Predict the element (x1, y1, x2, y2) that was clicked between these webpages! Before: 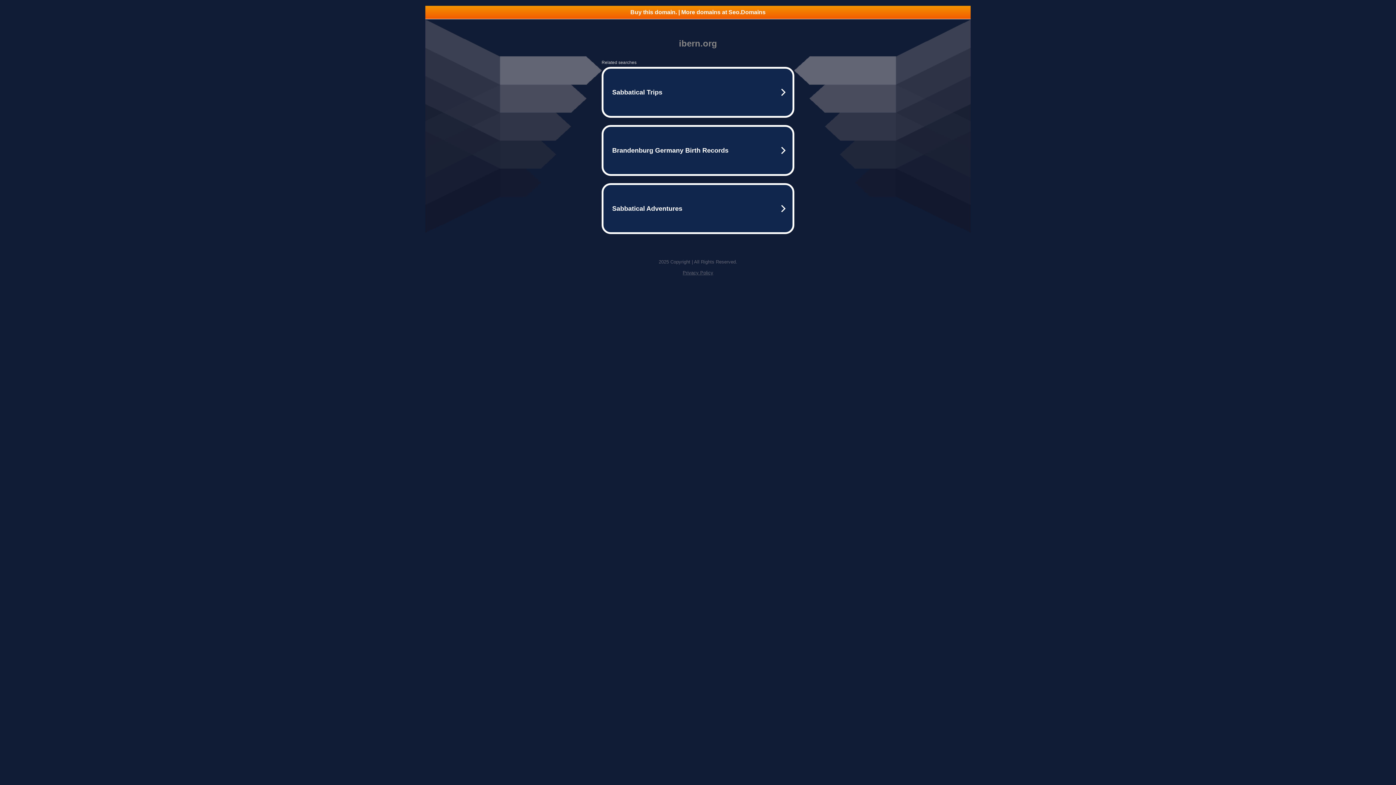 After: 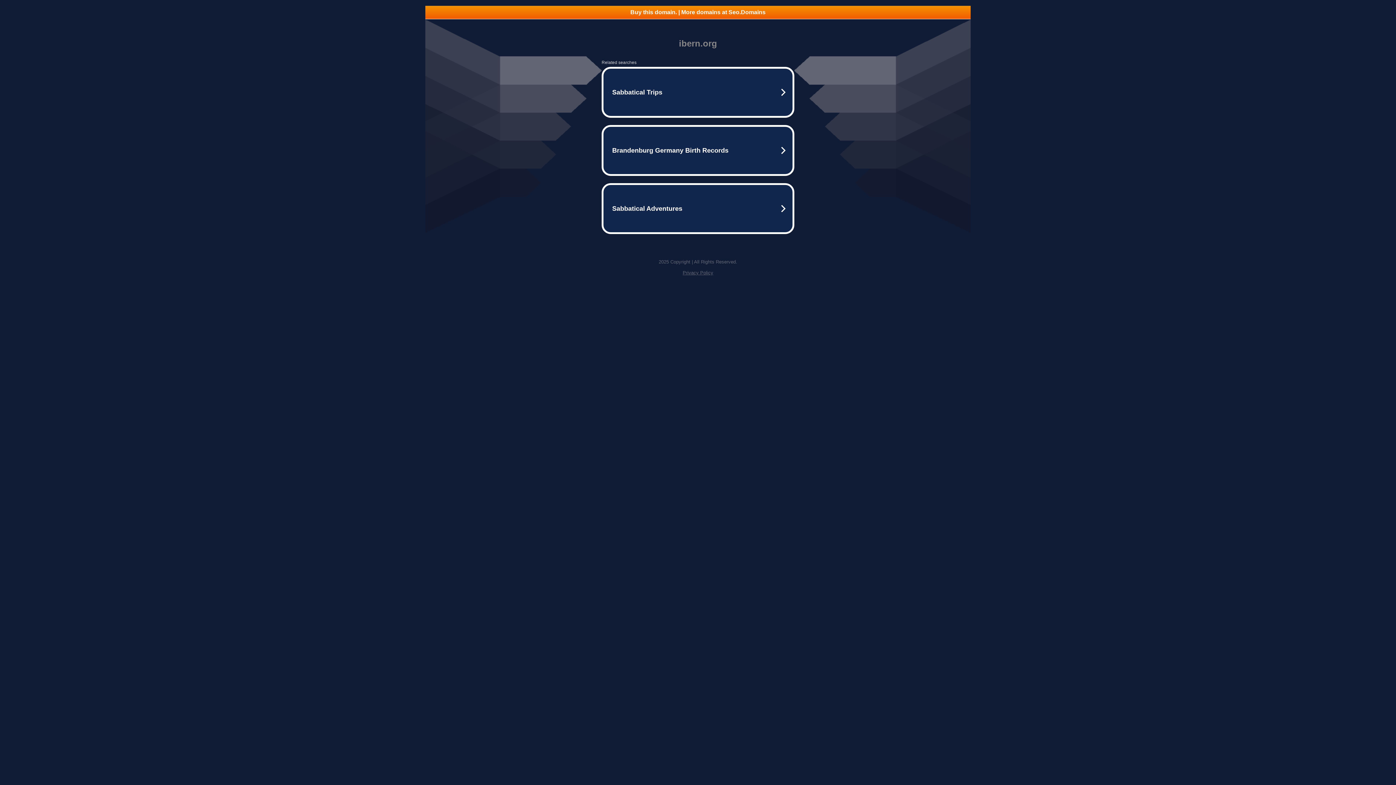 Action: bbox: (682, 270, 713, 275) label: Privacy Policy